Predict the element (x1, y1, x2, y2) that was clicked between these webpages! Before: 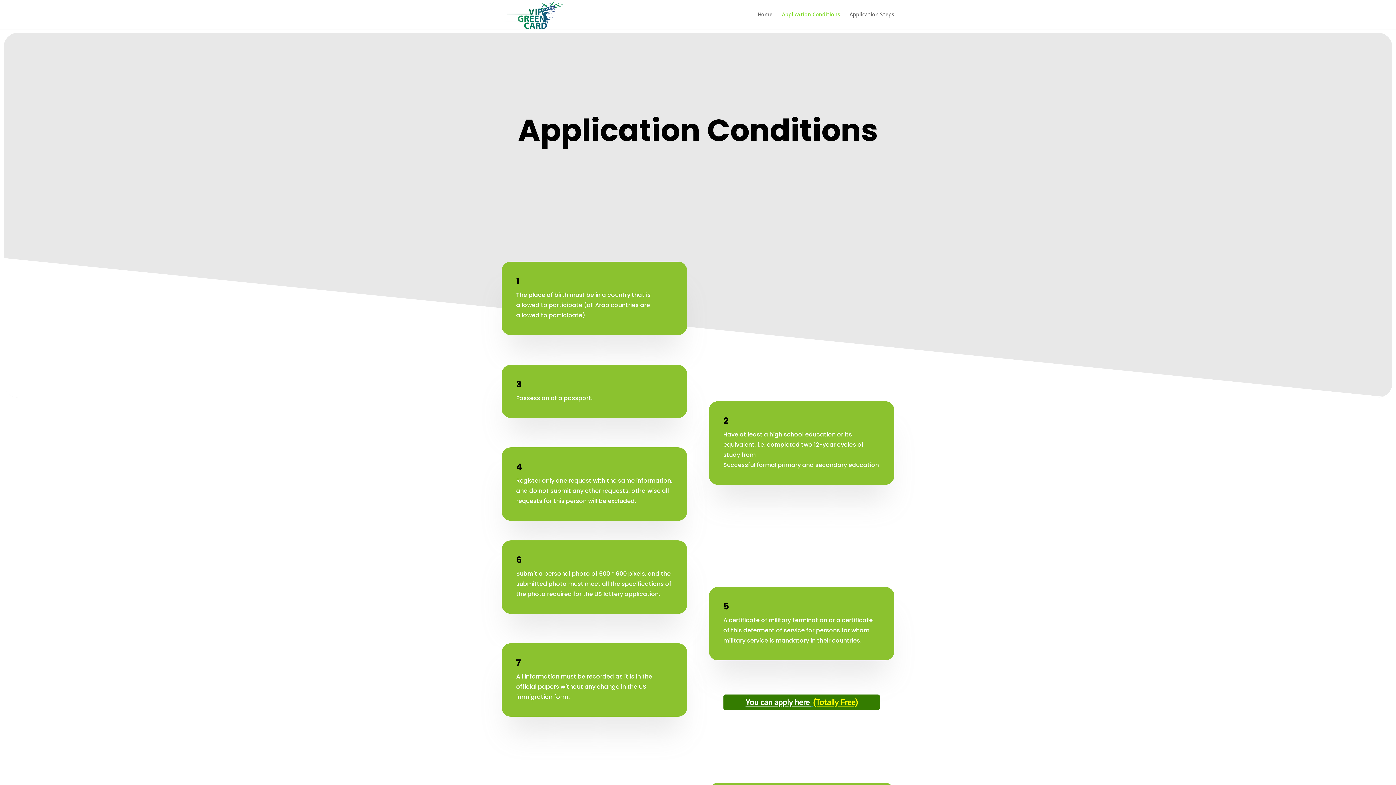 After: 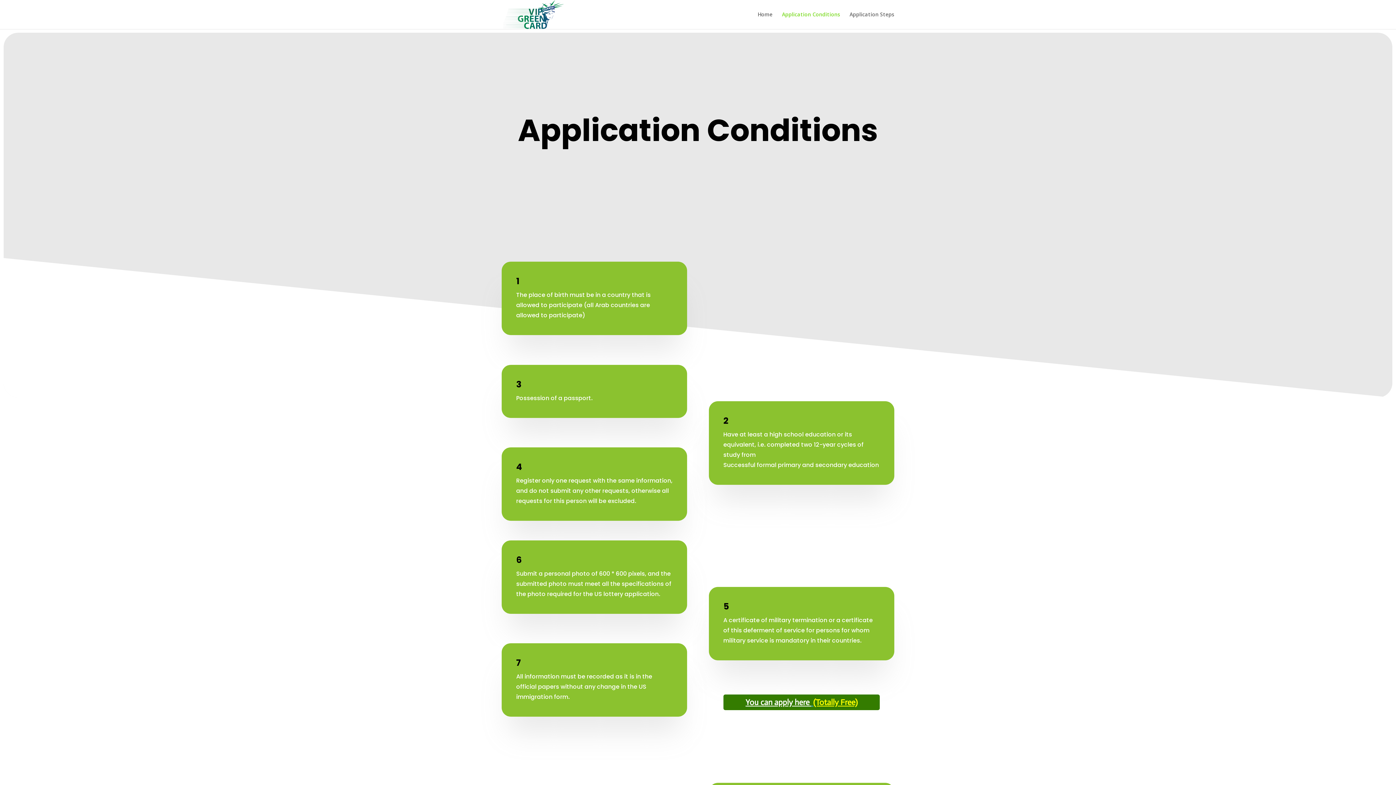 Action: label: Application Conditions bbox: (782, 12, 840, 29)